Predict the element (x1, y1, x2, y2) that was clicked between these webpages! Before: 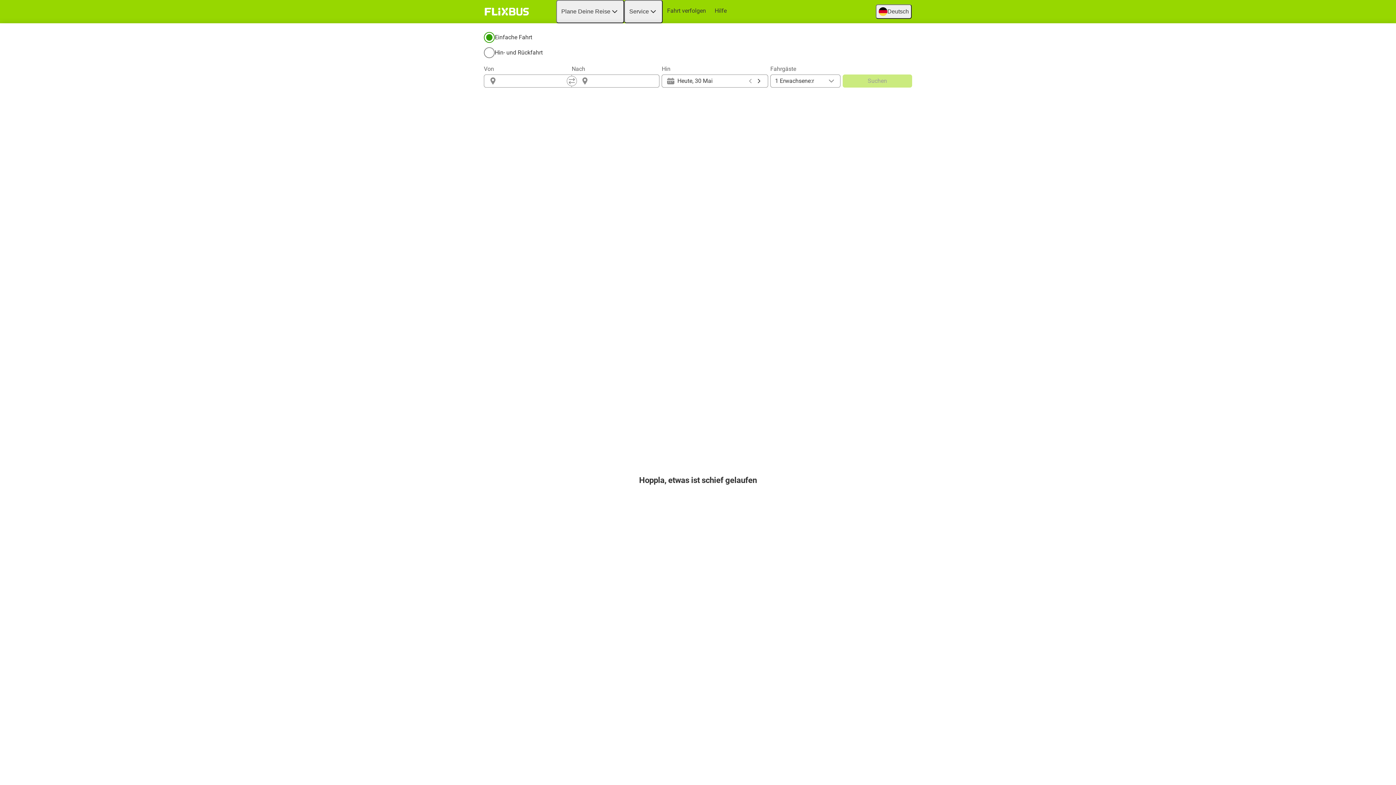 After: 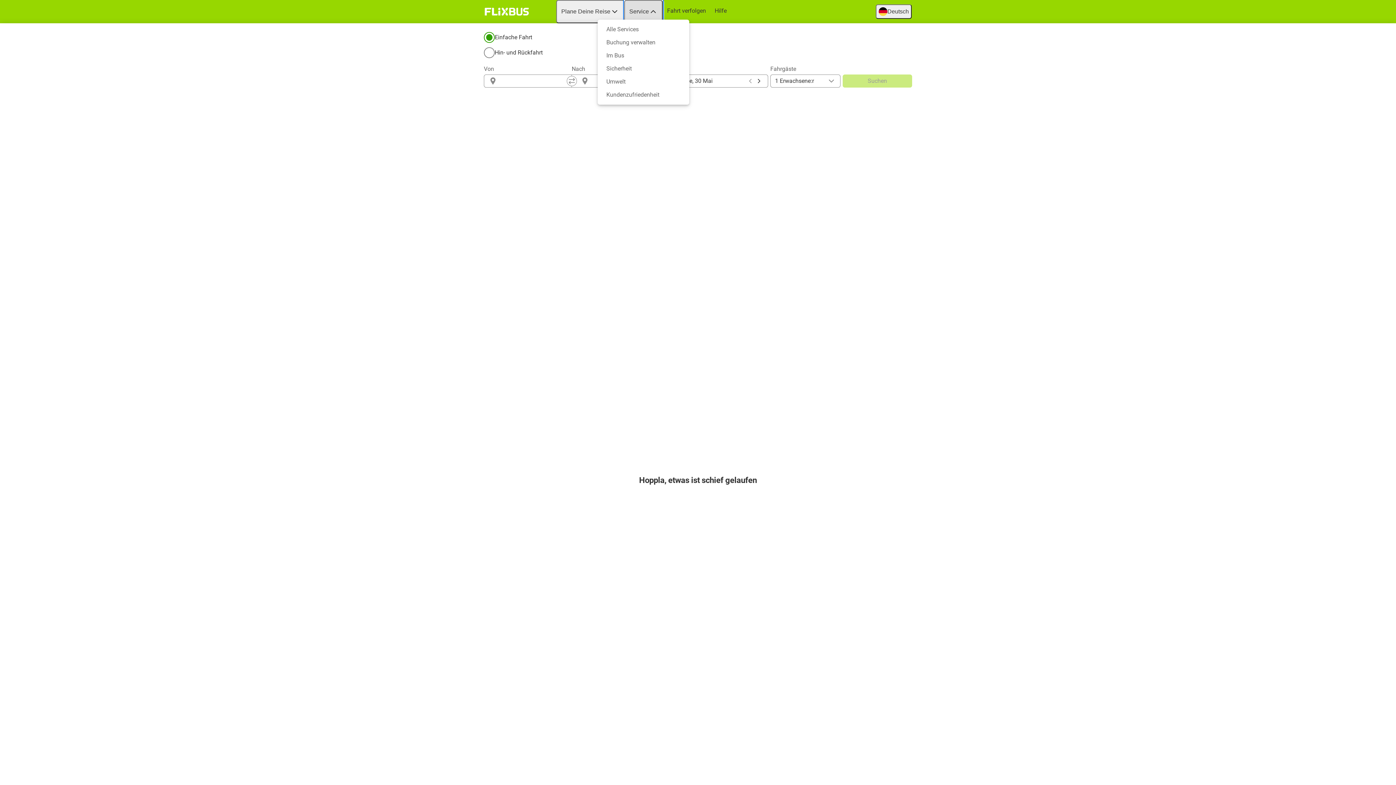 Action: label: Service bbox: (624, 0, 662, 23)